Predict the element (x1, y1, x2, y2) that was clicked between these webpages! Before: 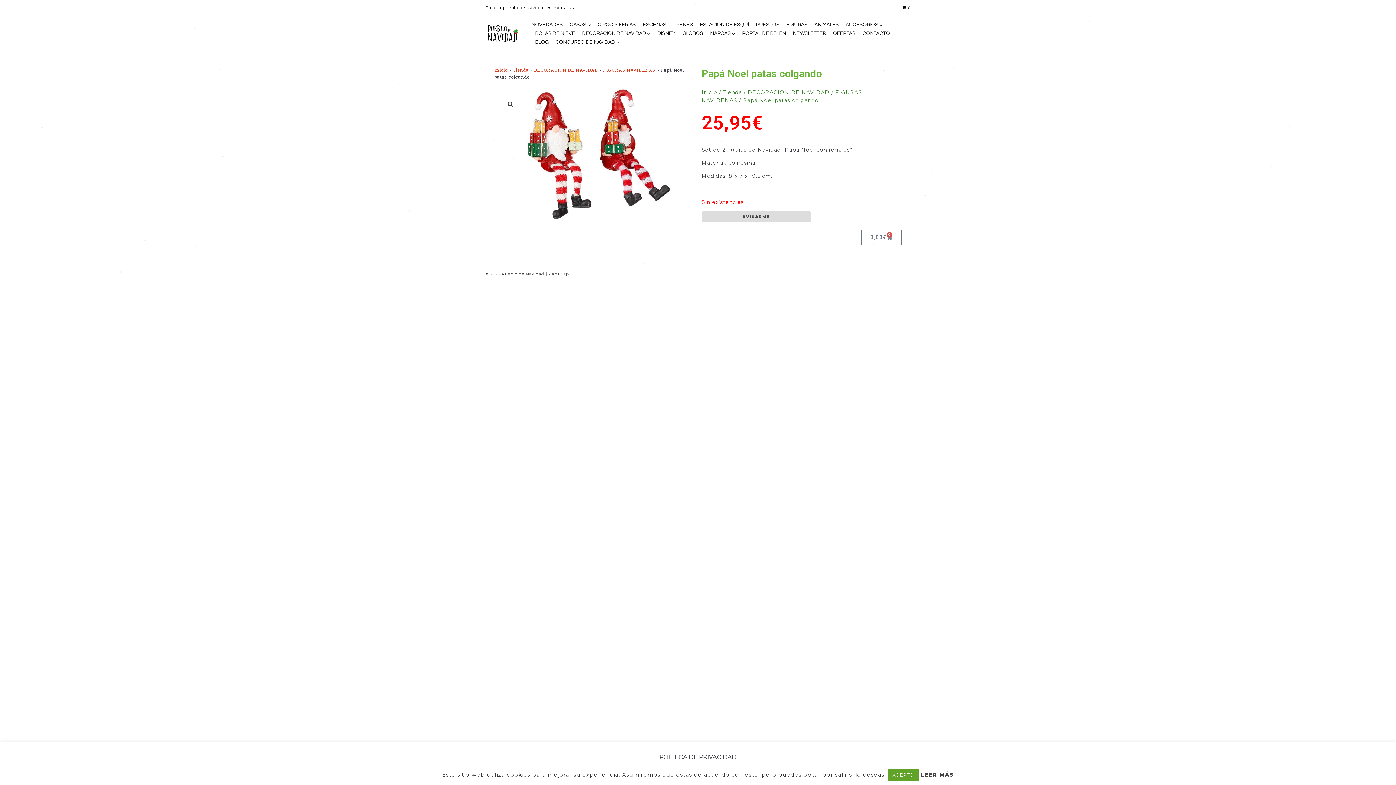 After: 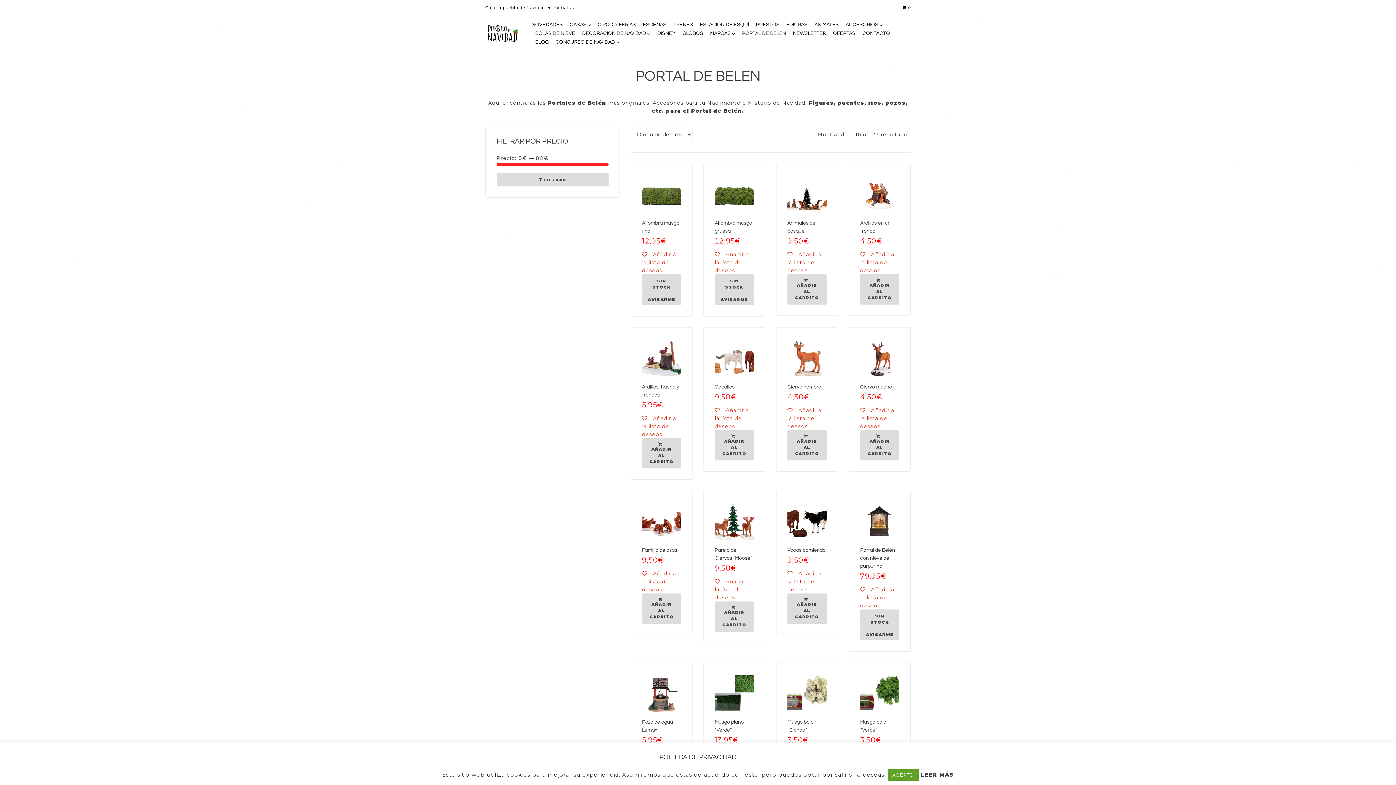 Action: label: PORTAL DE BELEN bbox: (742, 30, 786, 37)